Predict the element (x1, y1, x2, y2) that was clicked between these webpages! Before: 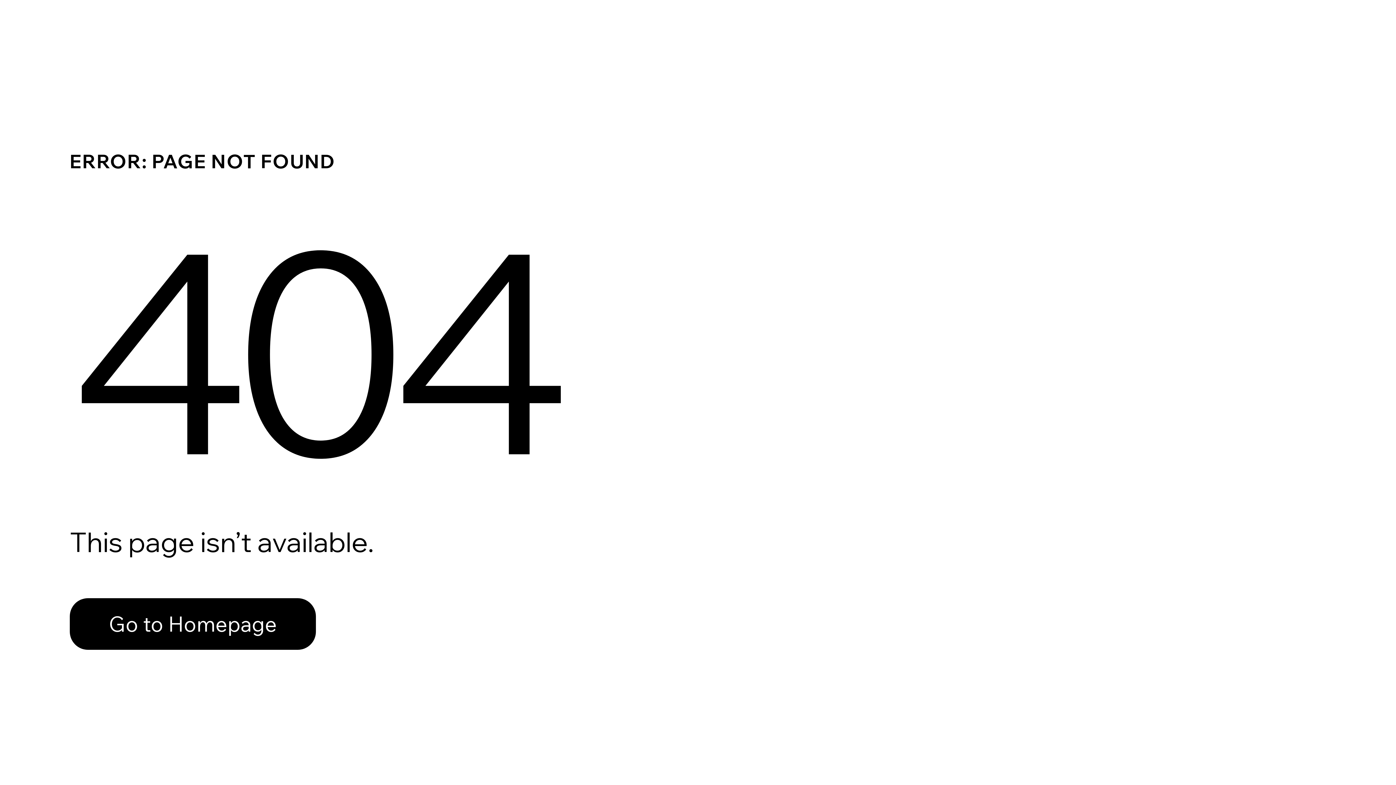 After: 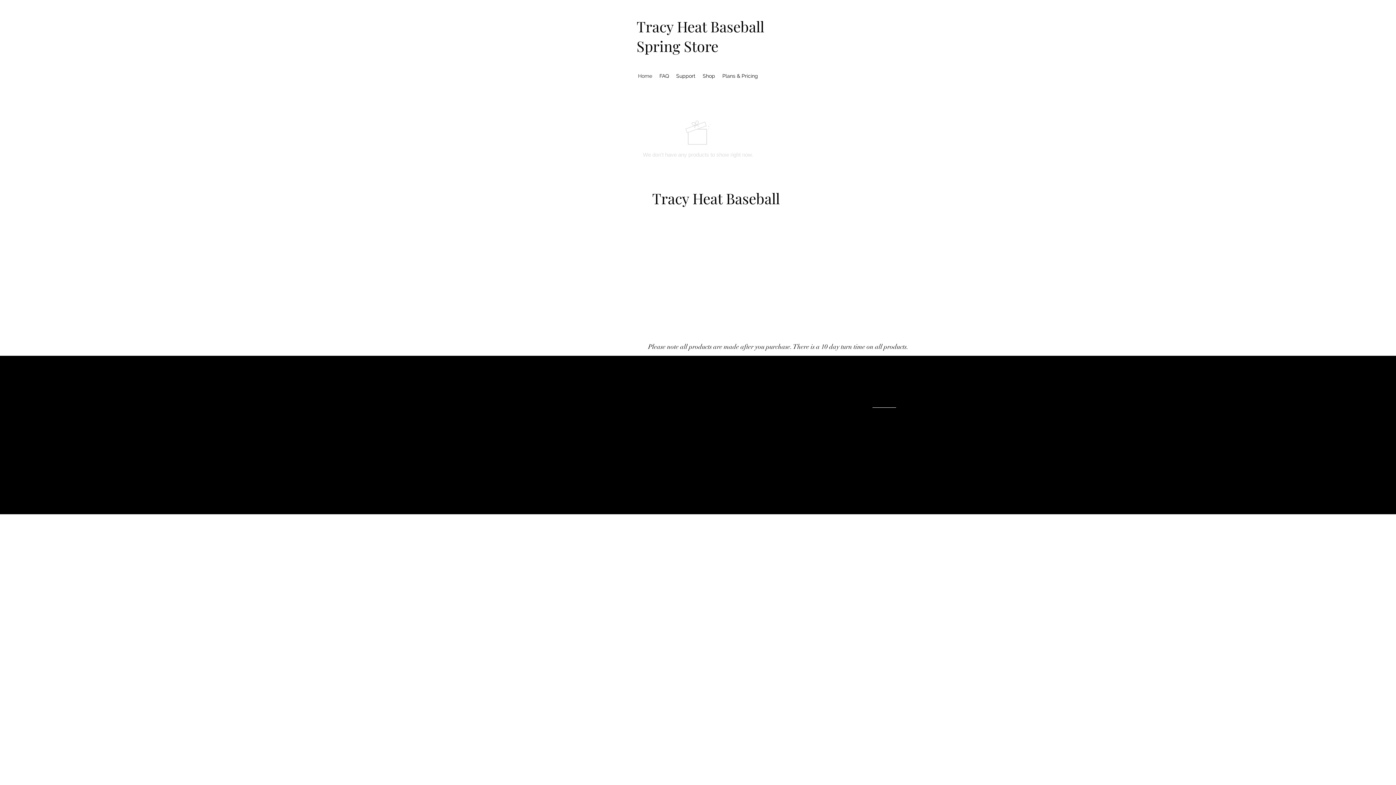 Action: bbox: (69, 598, 316, 650) label: Go to Homepage